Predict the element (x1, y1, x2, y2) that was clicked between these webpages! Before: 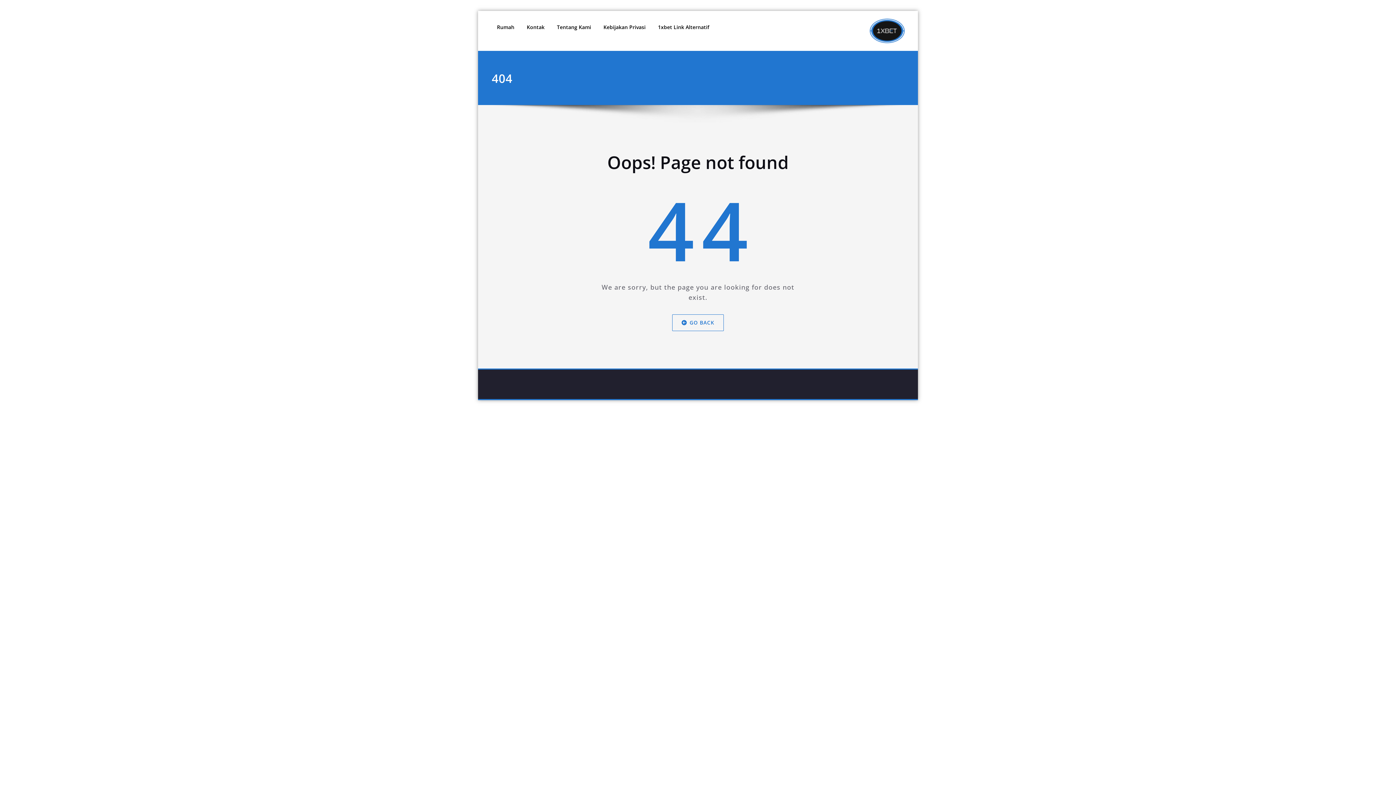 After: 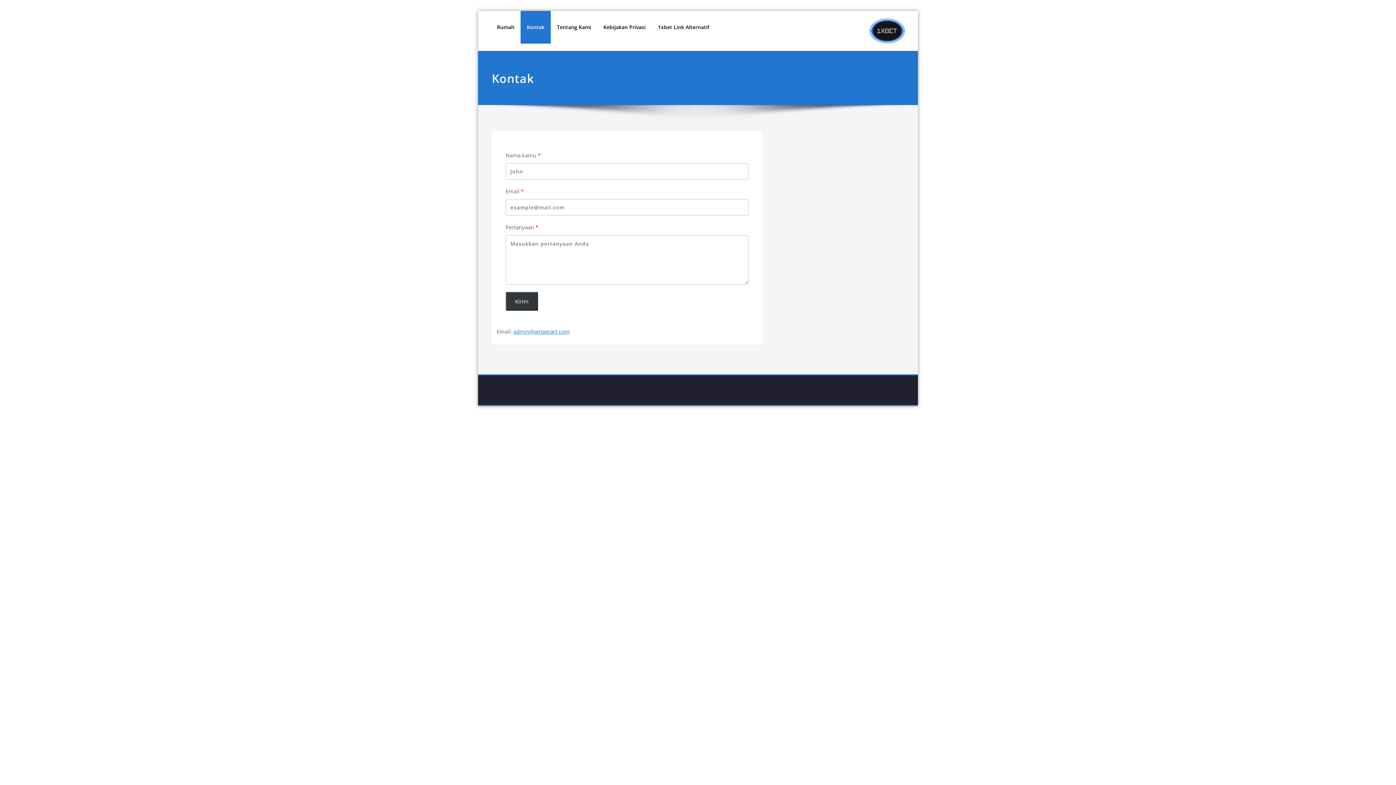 Action: bbox: (520, 10, 550, 43) label: Kontak